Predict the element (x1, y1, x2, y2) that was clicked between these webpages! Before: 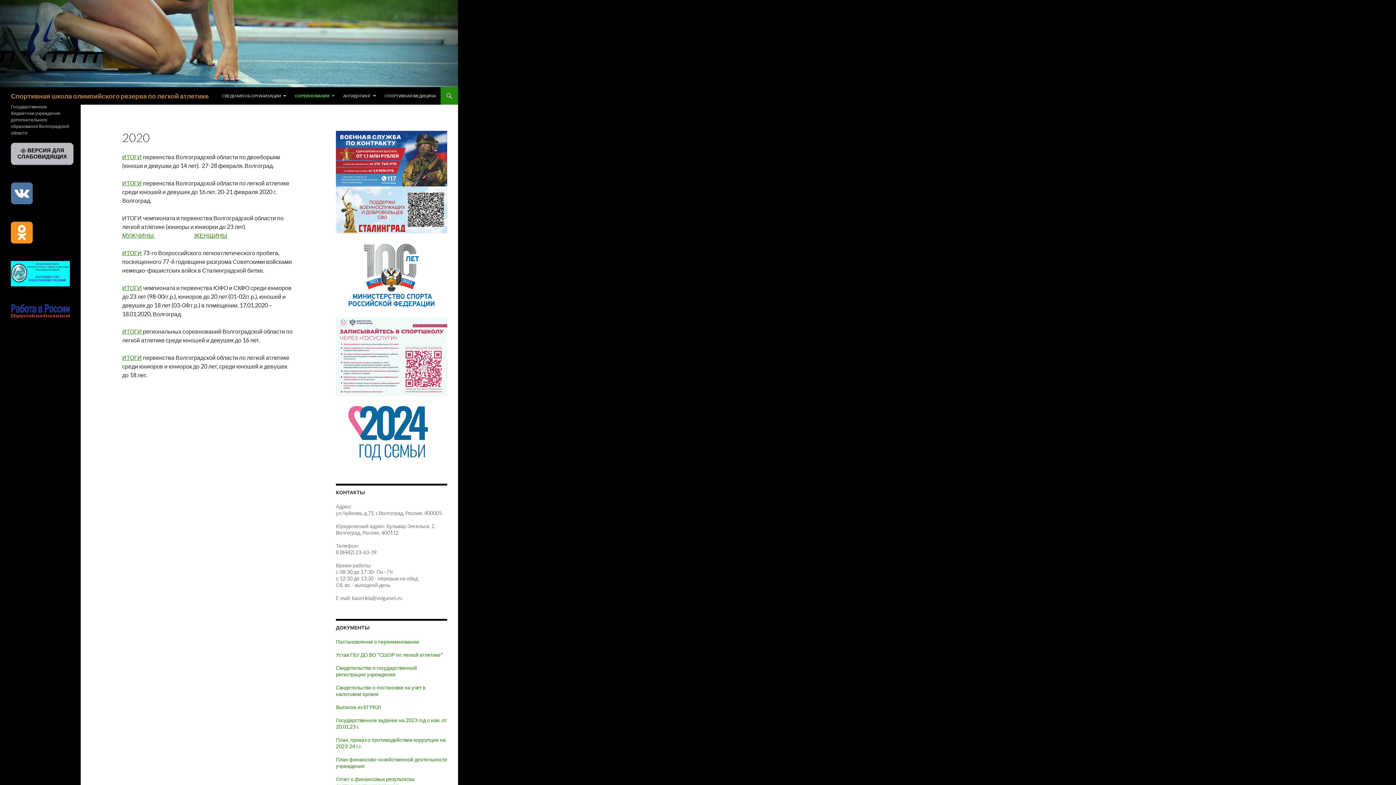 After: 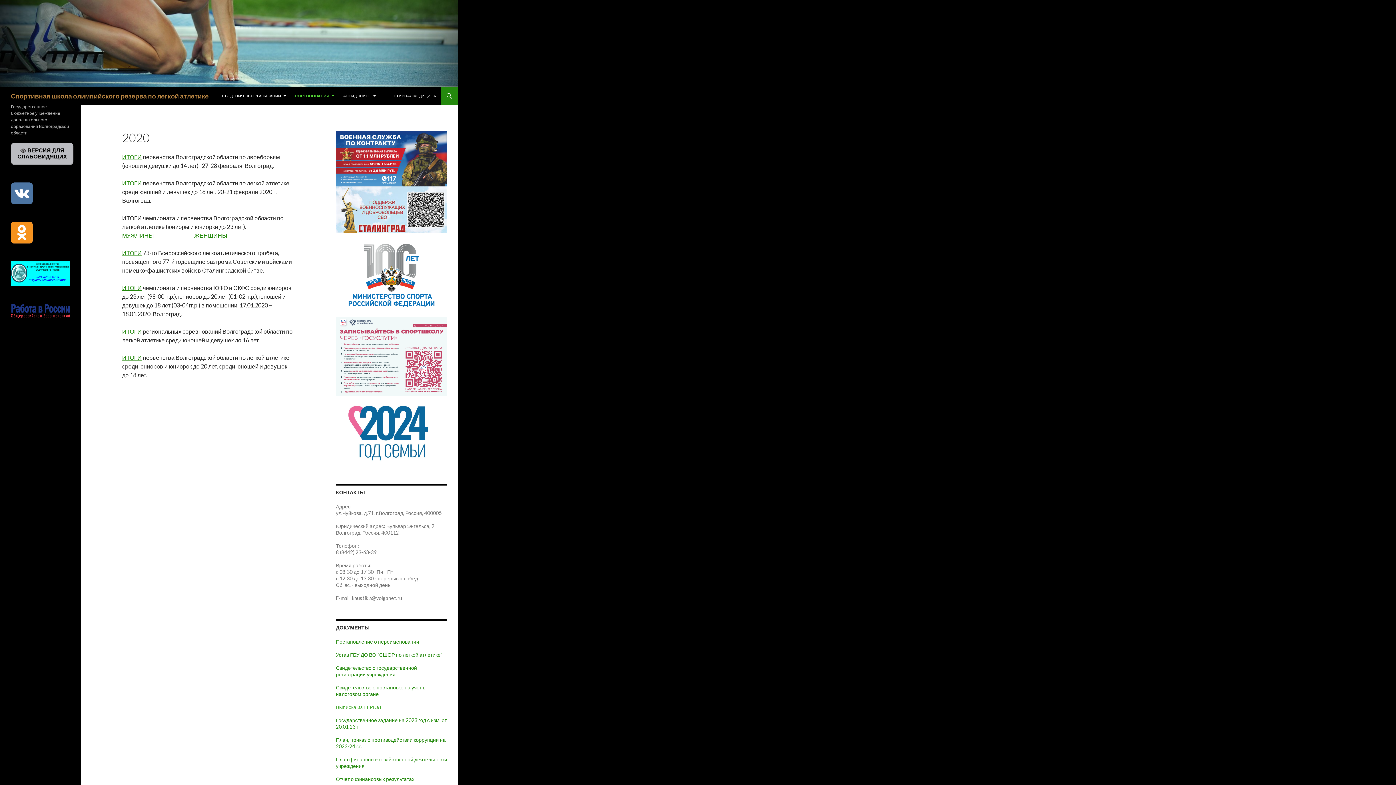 Action: label: Выписка из ЕГРЮЛ bbox: (336, 704, 381, 710)